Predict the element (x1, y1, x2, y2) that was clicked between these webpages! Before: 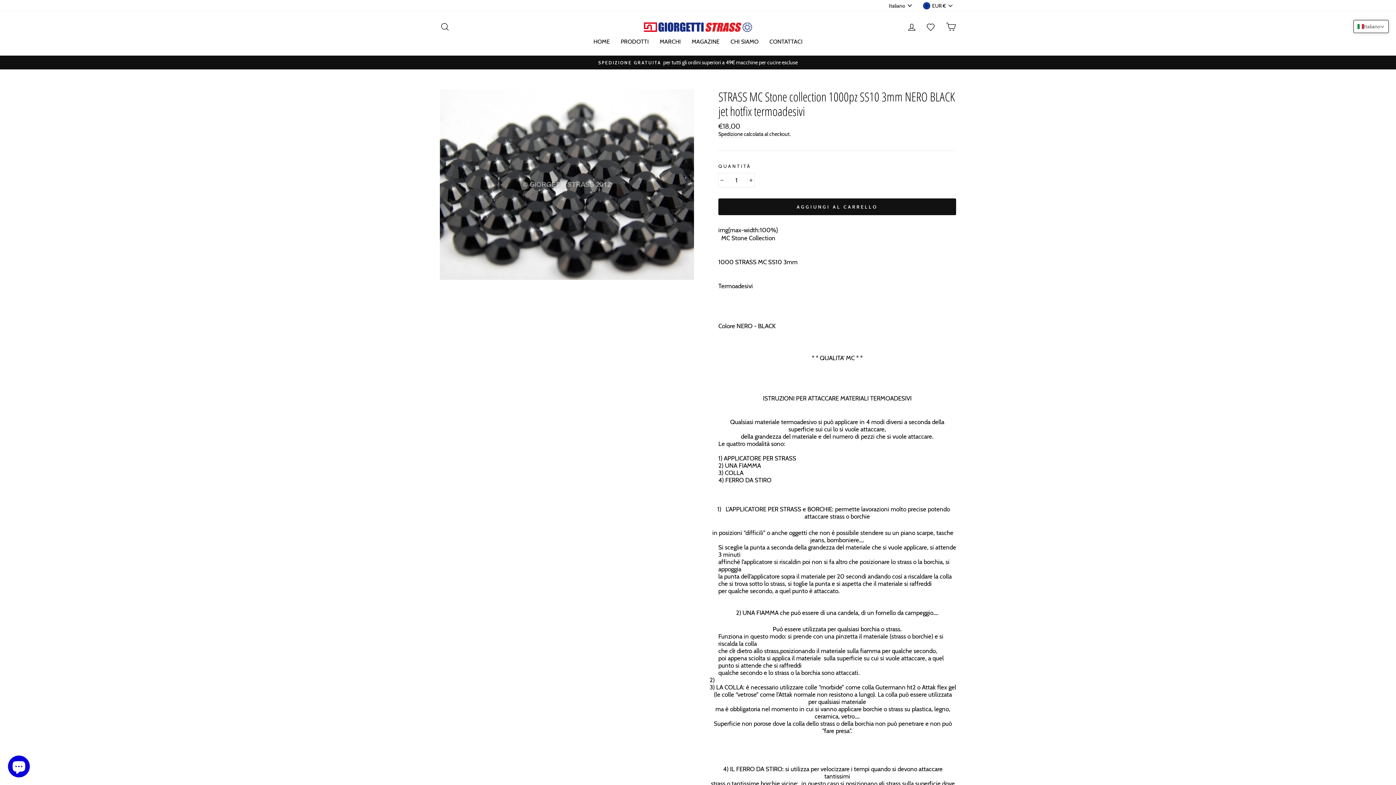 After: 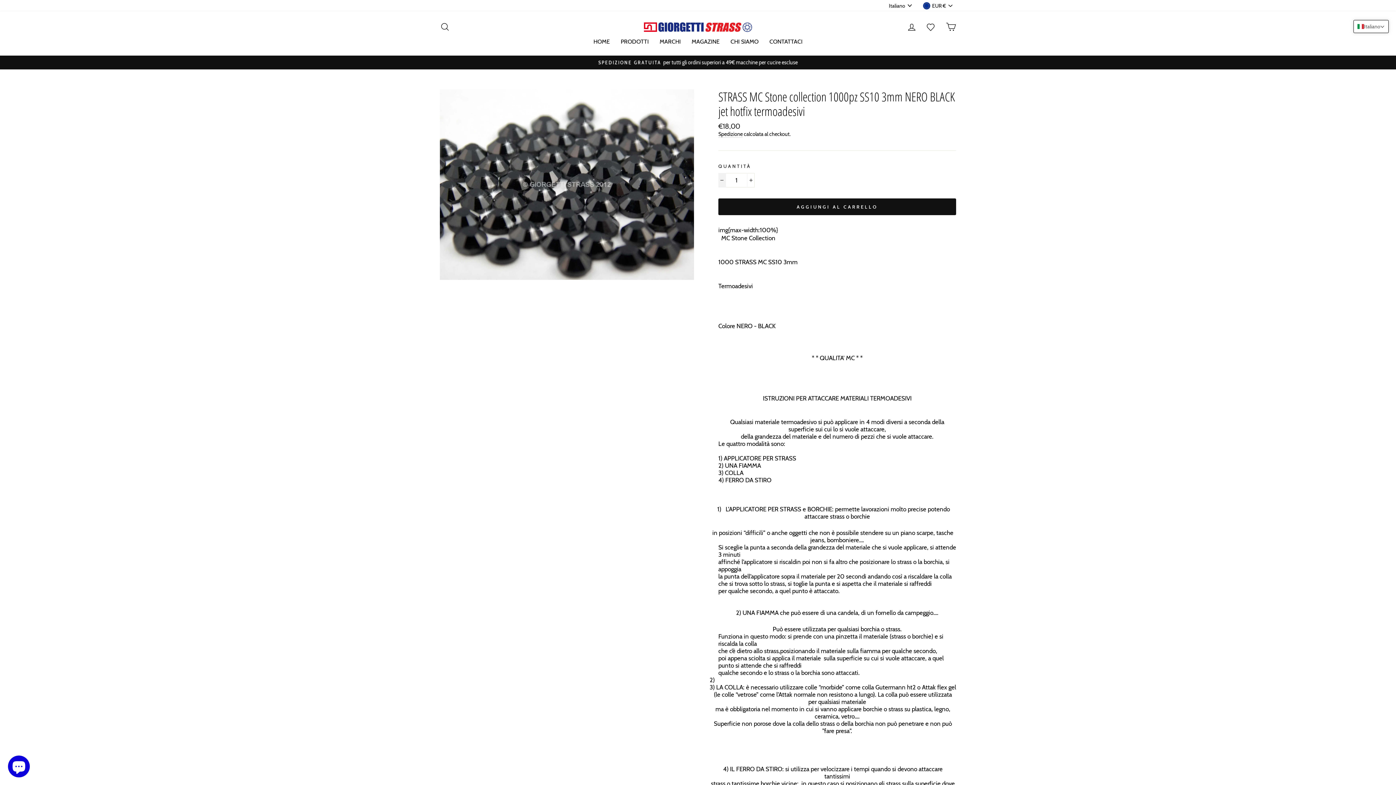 Action: label: Riduci quantità di uno bbox: (718, 172, 726, 187)